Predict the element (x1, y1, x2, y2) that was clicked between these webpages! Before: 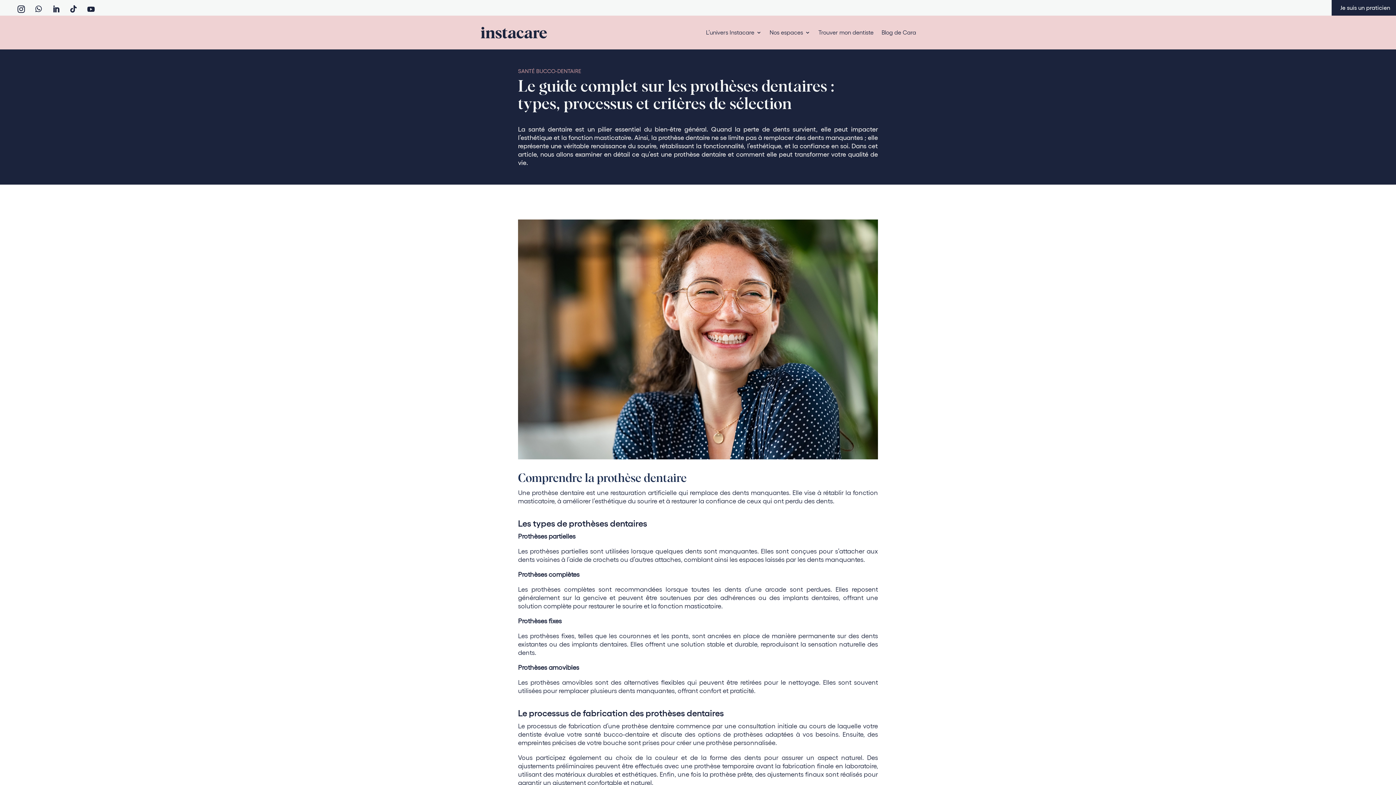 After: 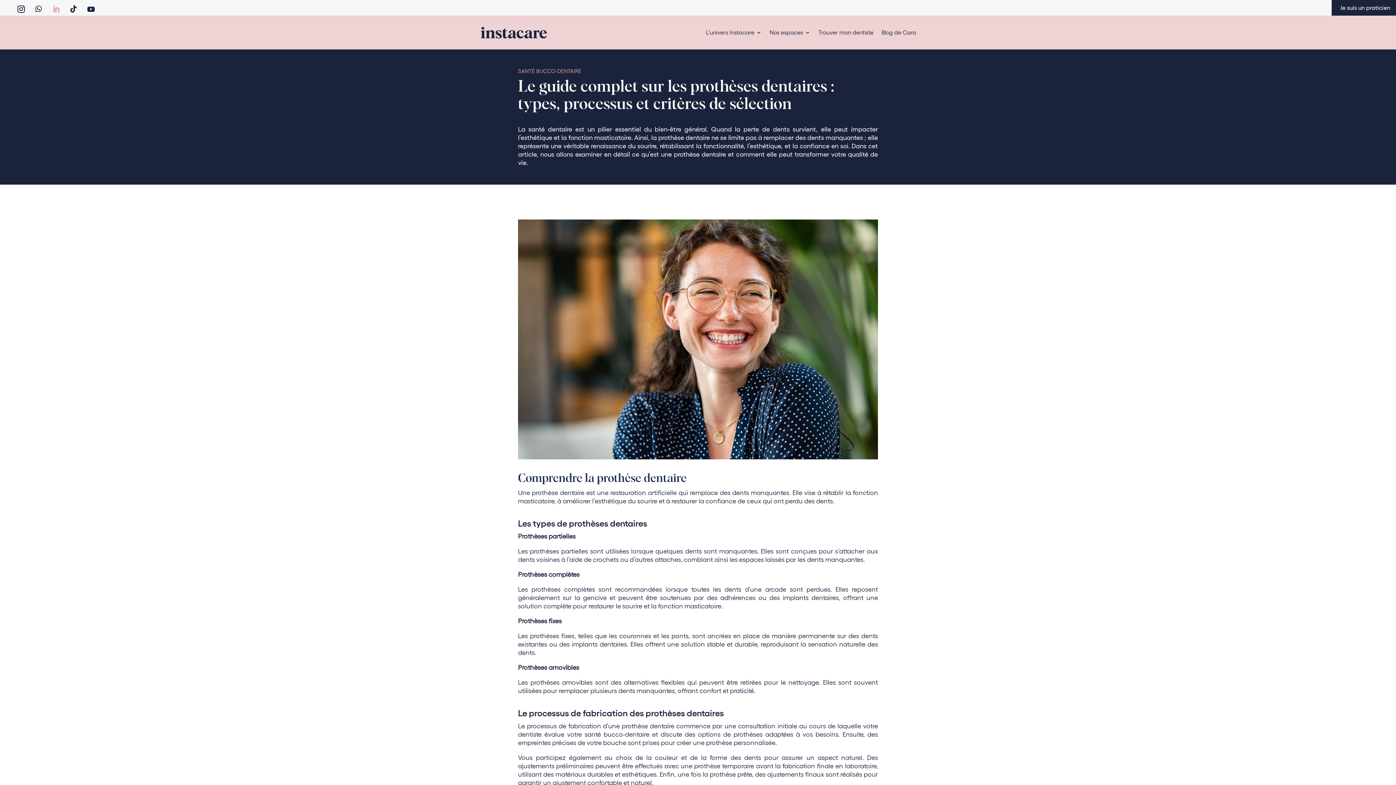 Action: bbox: (48, 1, 63, 16)